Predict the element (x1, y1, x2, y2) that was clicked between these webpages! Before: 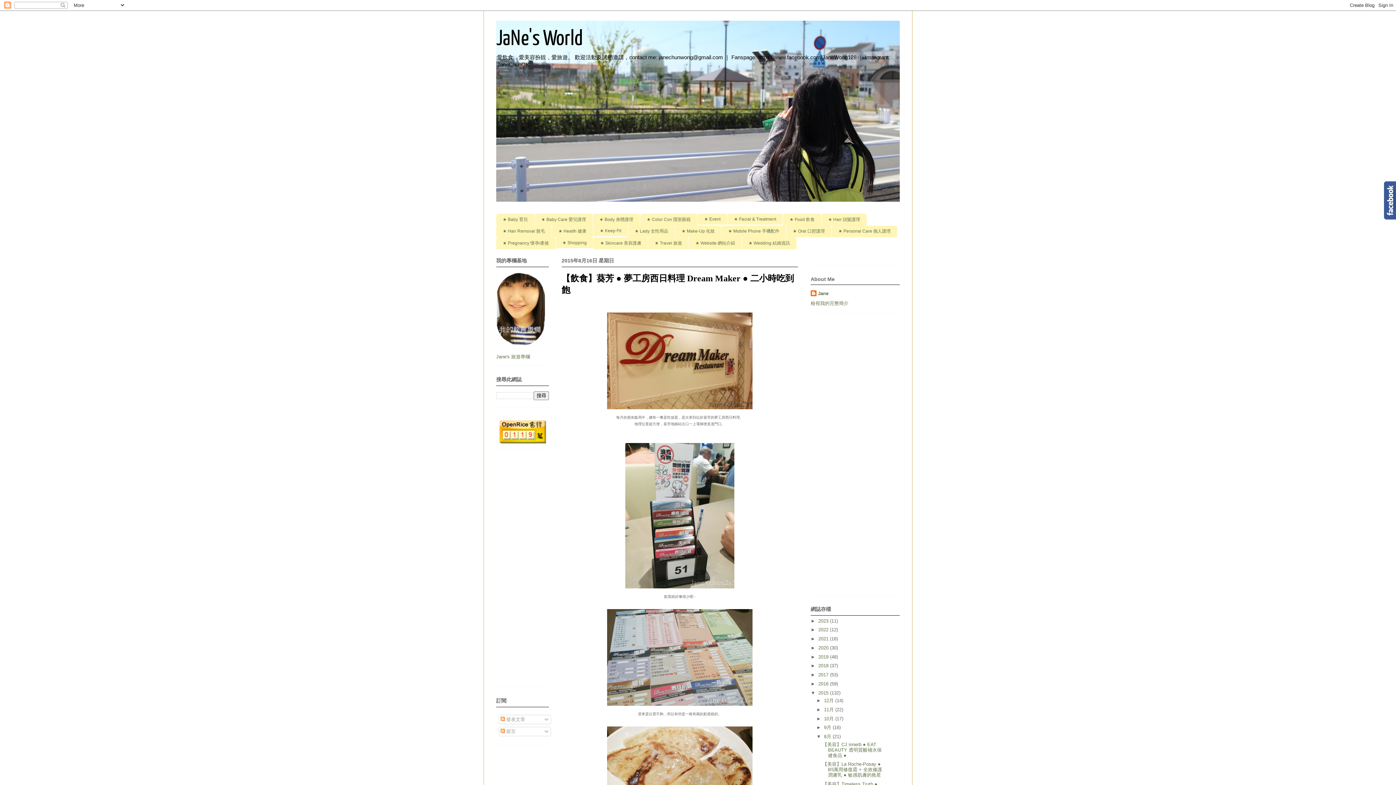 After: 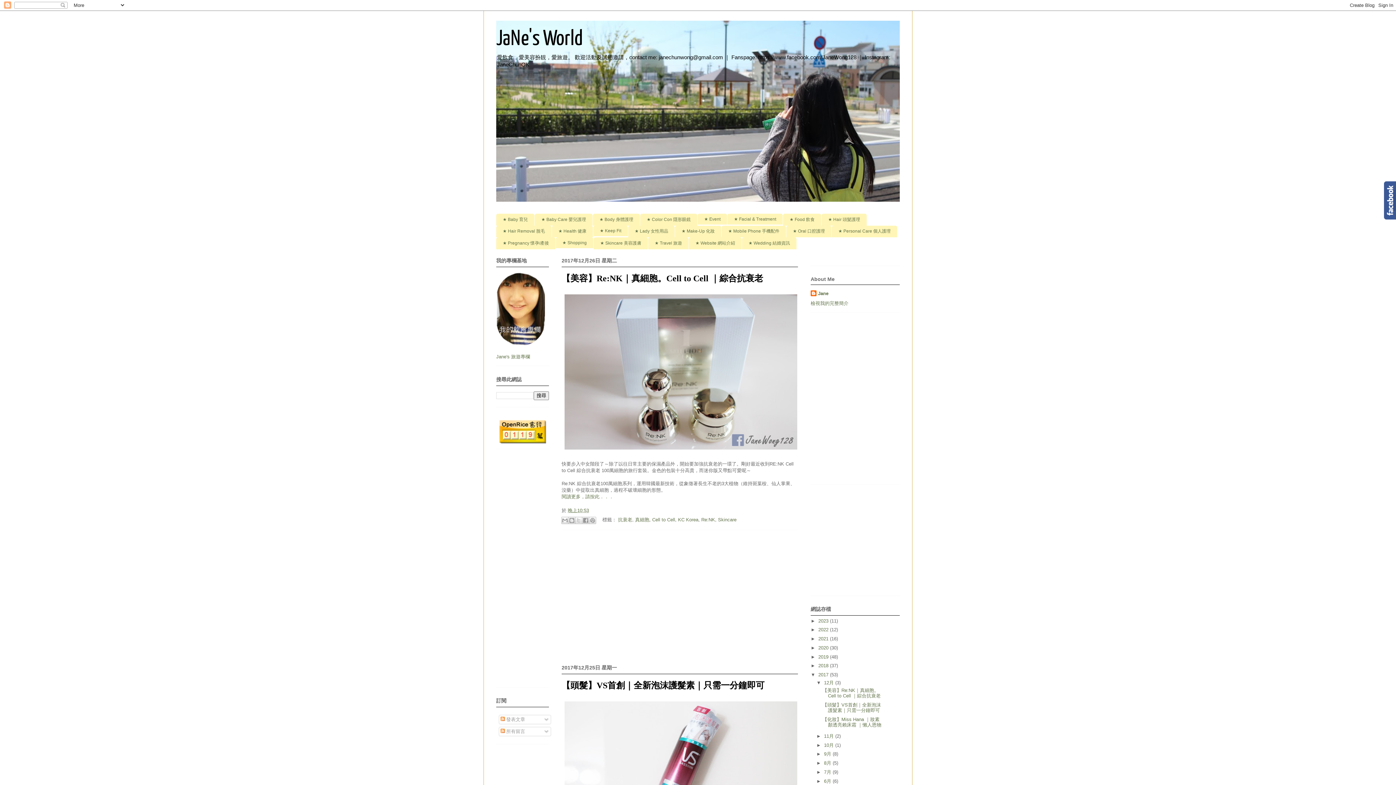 Action: bbox: (818, 672, 830, 677) label: 2017 